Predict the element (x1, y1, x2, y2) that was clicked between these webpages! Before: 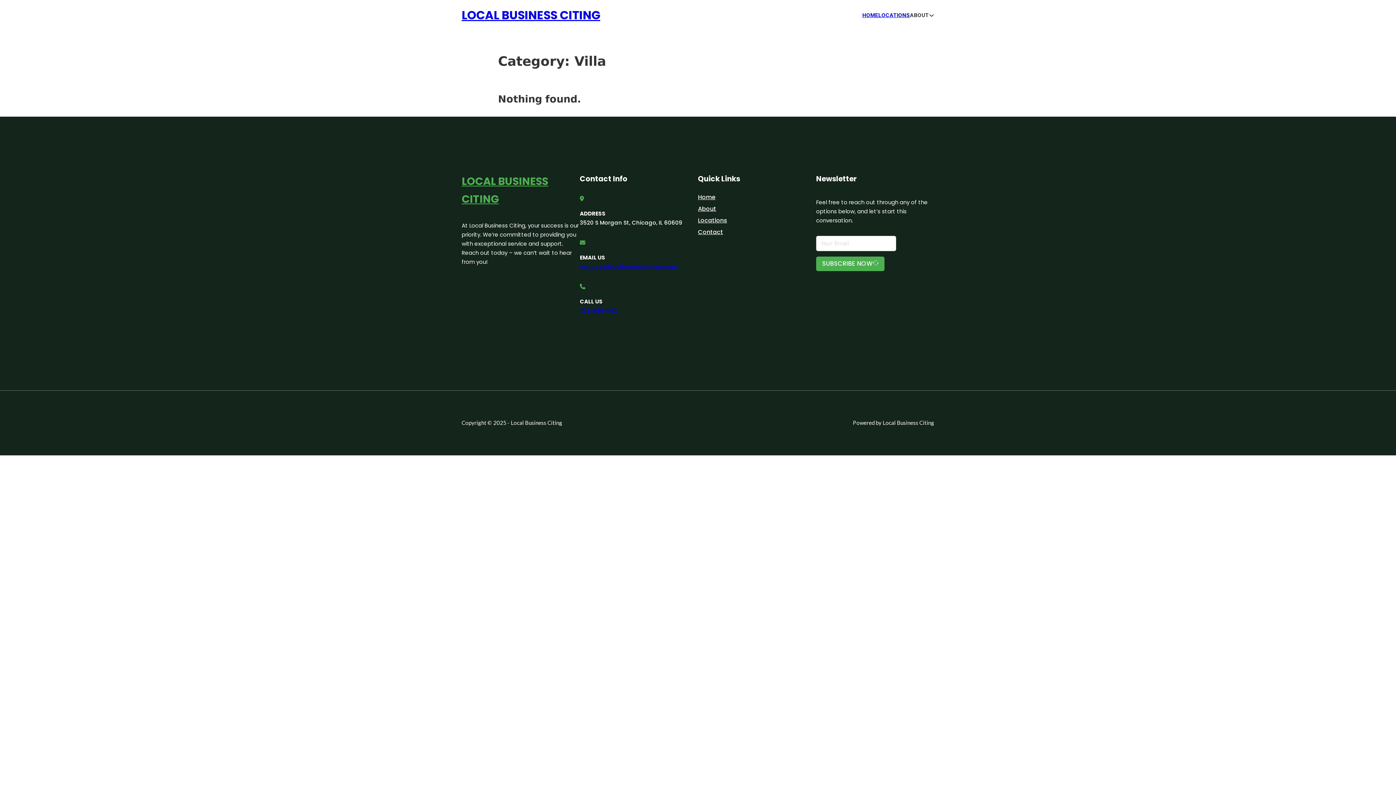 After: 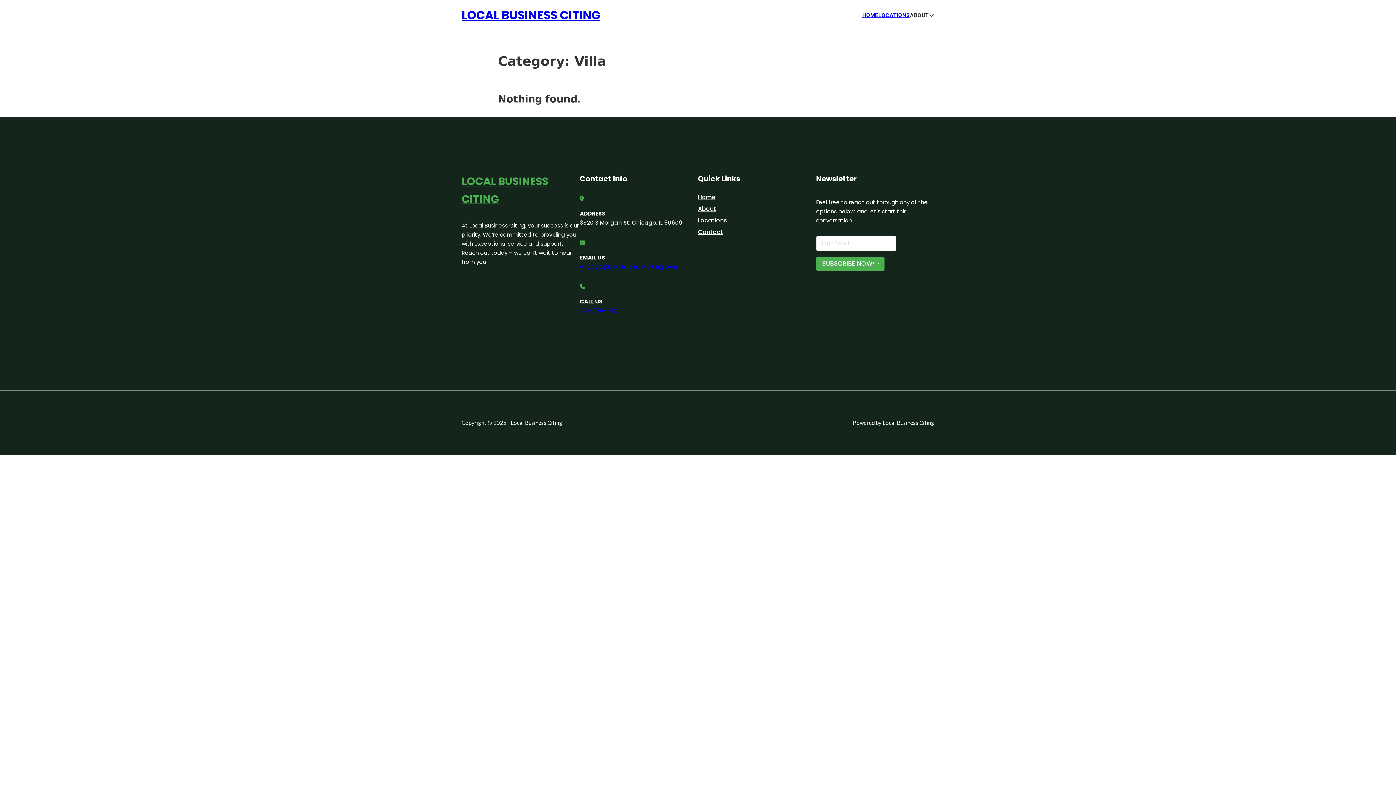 Action: label: 773-696-1102 bbox: (580, 306, 617, 314)